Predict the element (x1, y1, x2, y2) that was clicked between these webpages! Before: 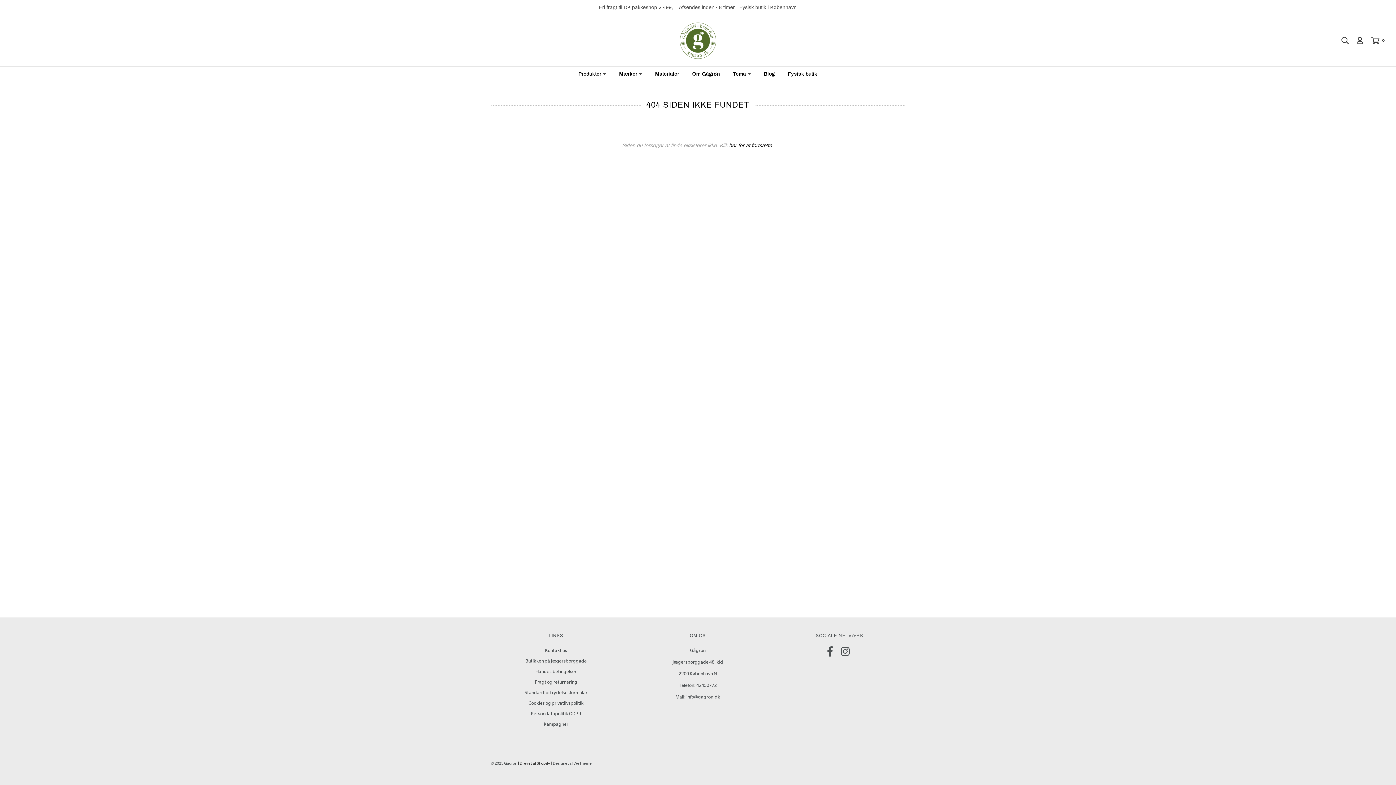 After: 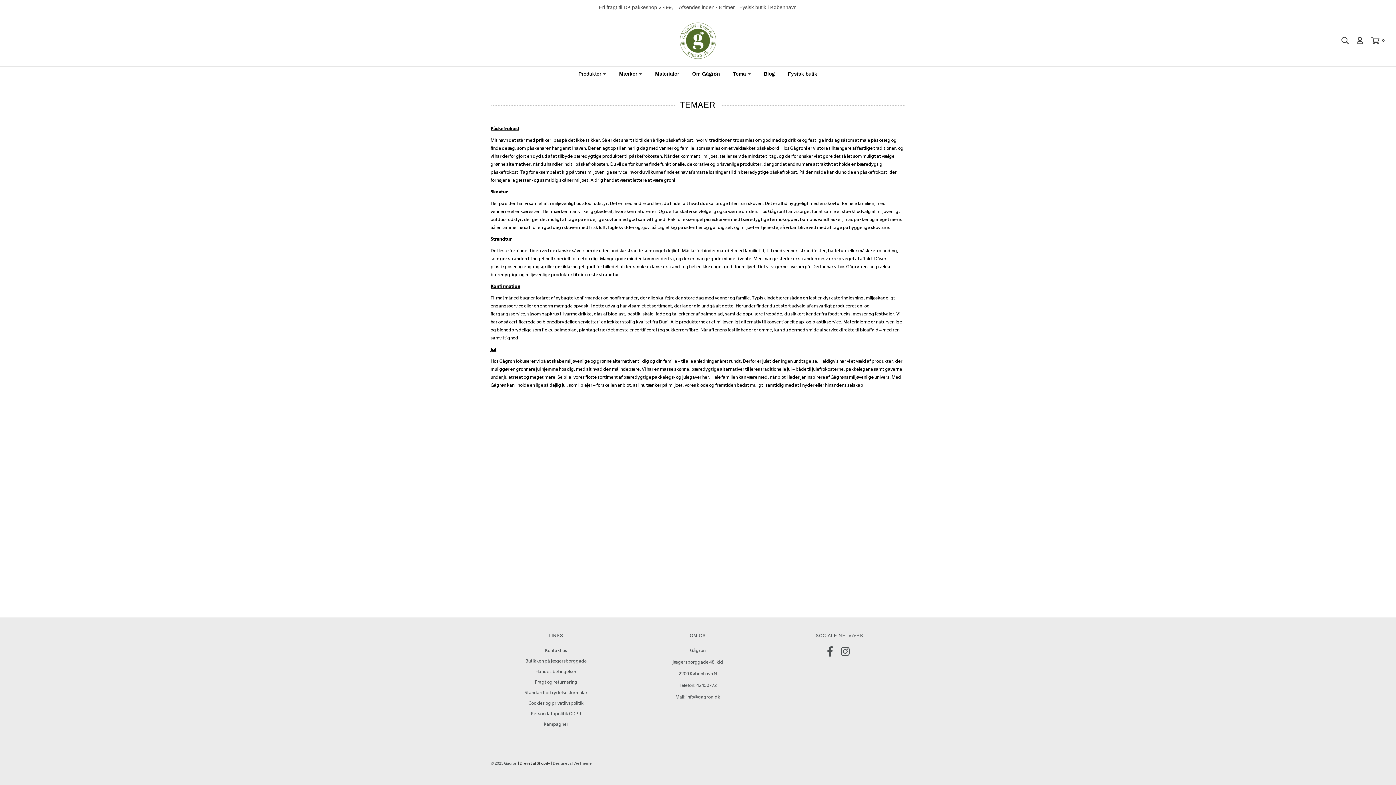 Action: bbox: (727, 66, 756, 81) label: Tema